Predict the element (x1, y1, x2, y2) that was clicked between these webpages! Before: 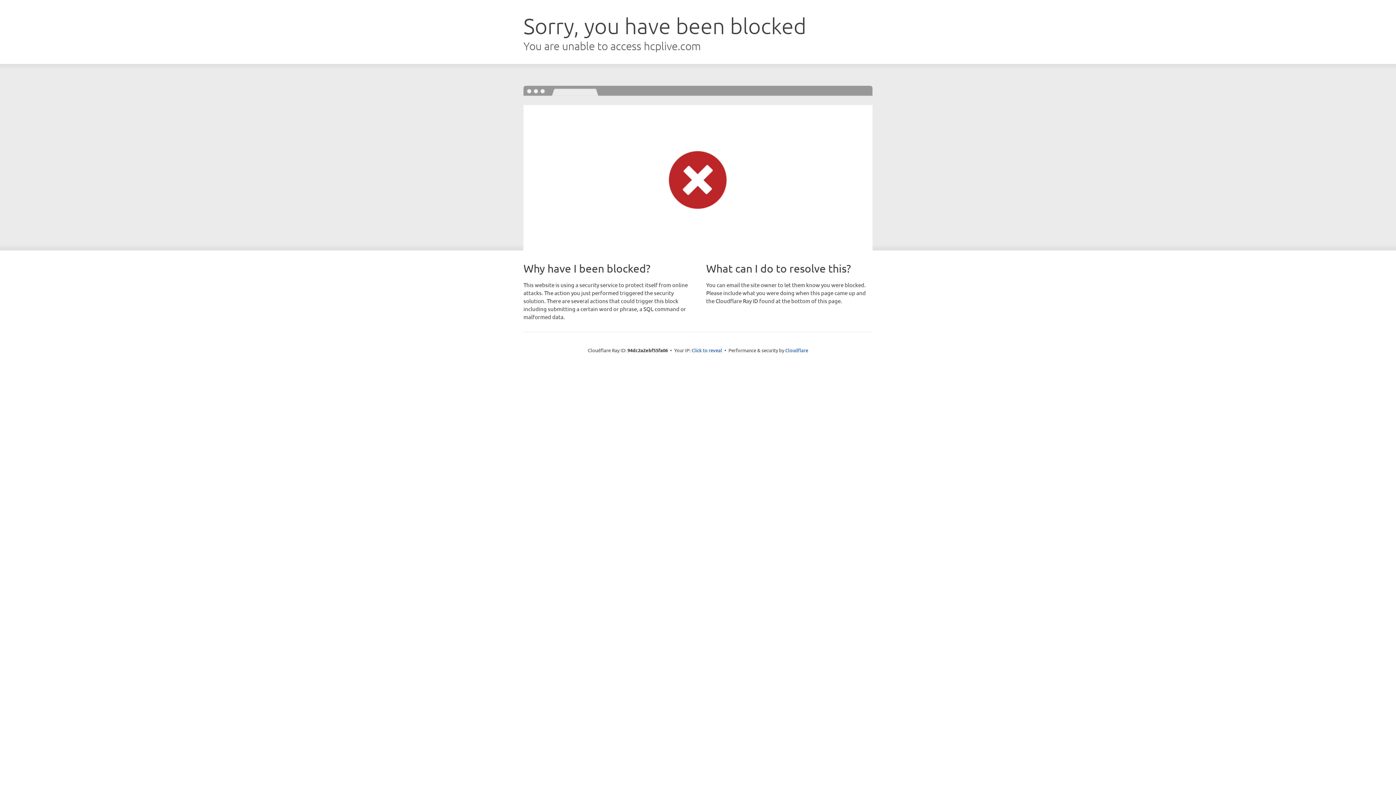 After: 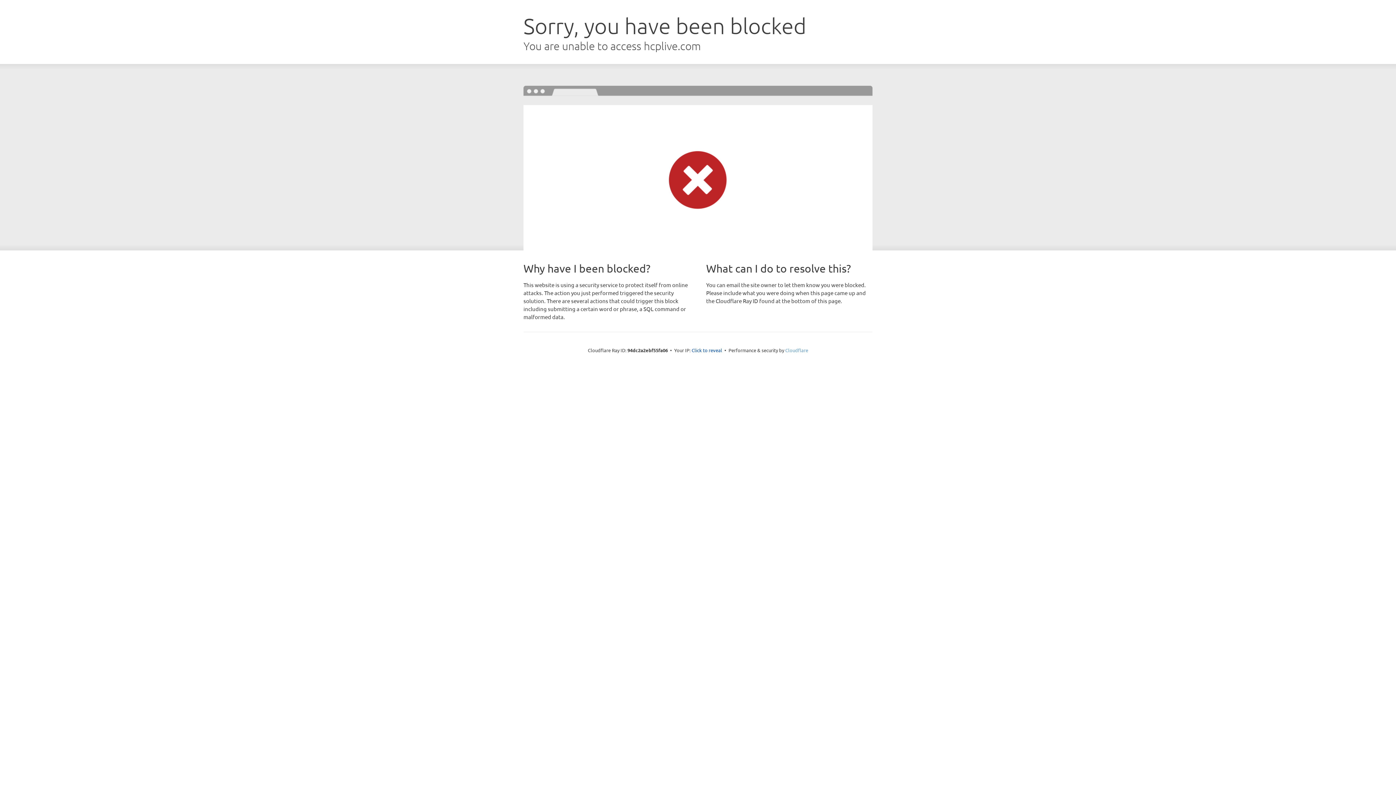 Action: label: Cloudflare bbox: (785, 347, 808, 353)